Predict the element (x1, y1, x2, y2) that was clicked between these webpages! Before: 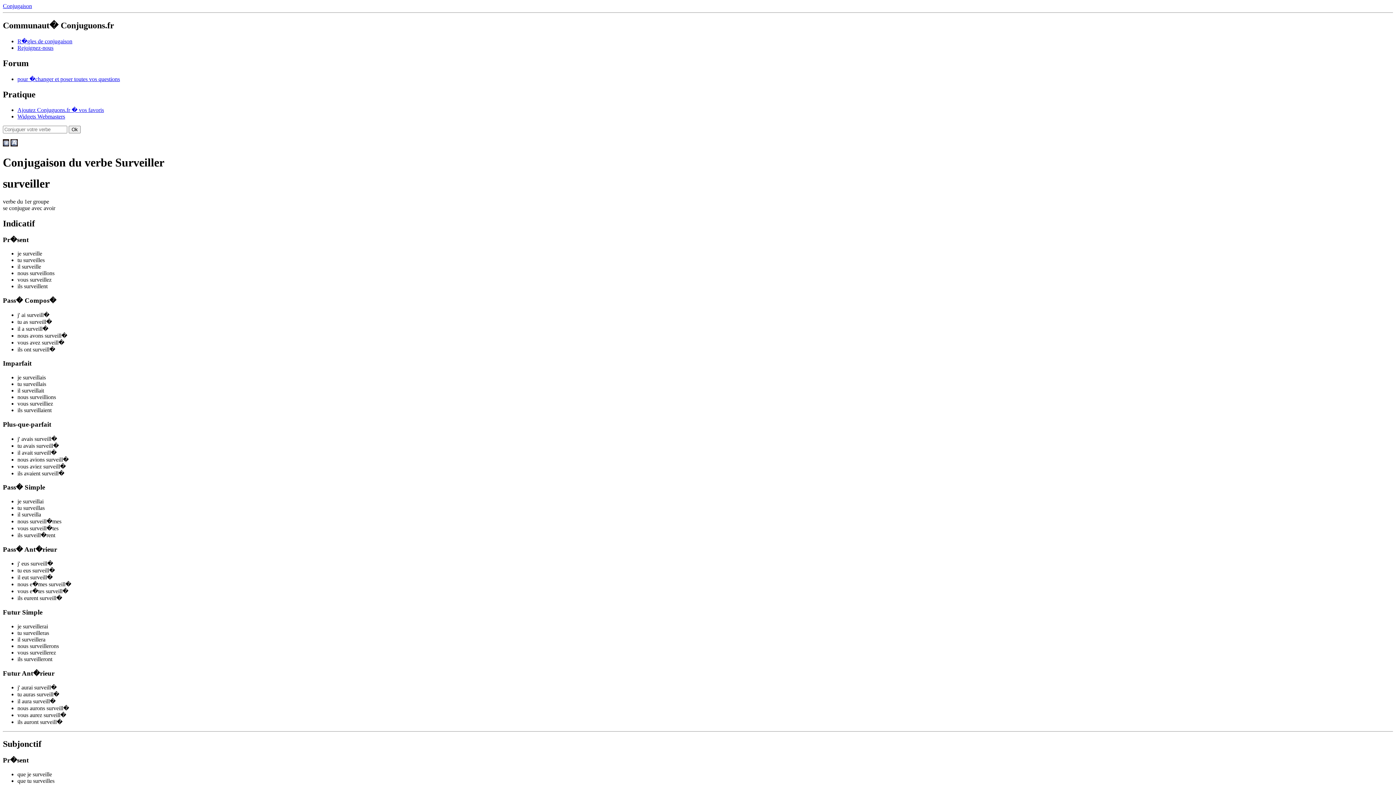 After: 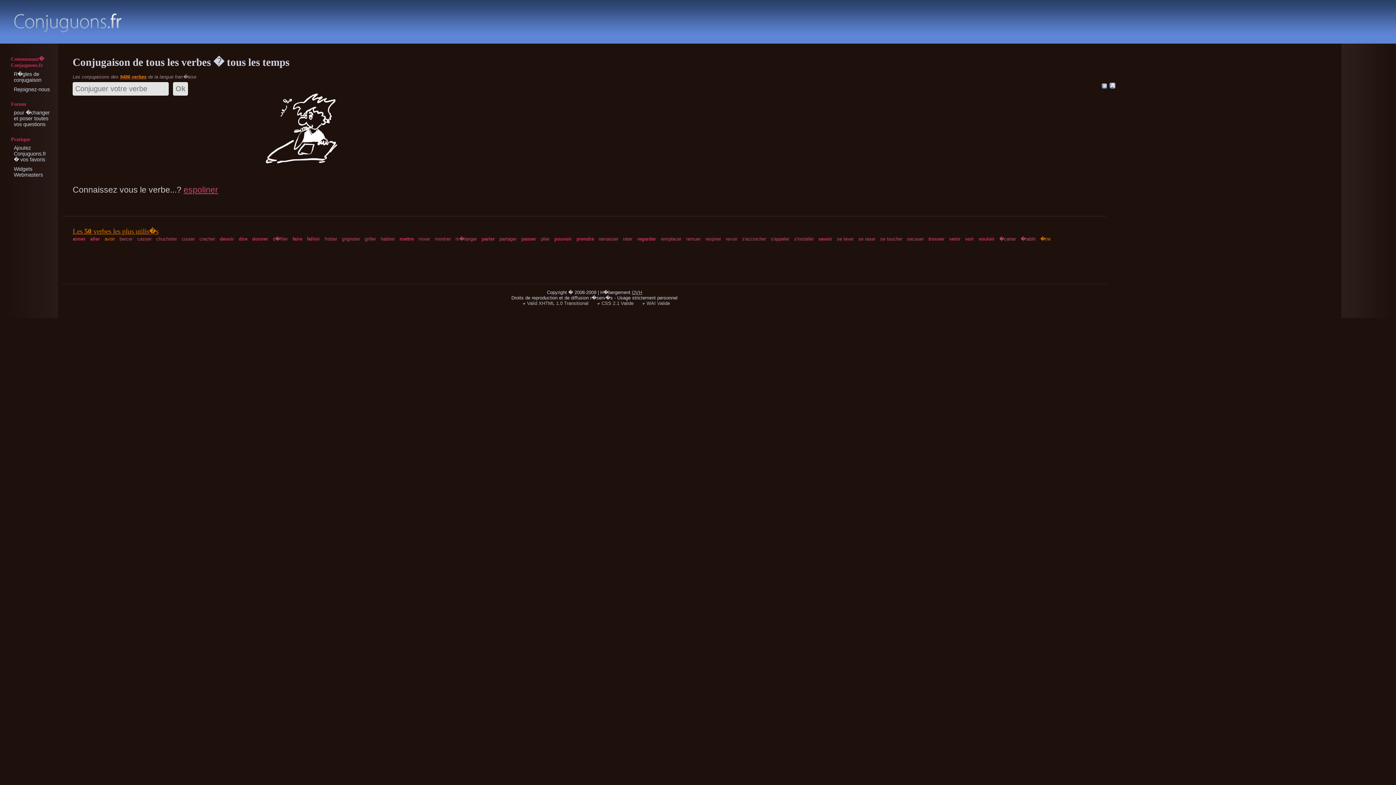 Action: bbox: (2, 2, 32, 9) label: Conjugaison